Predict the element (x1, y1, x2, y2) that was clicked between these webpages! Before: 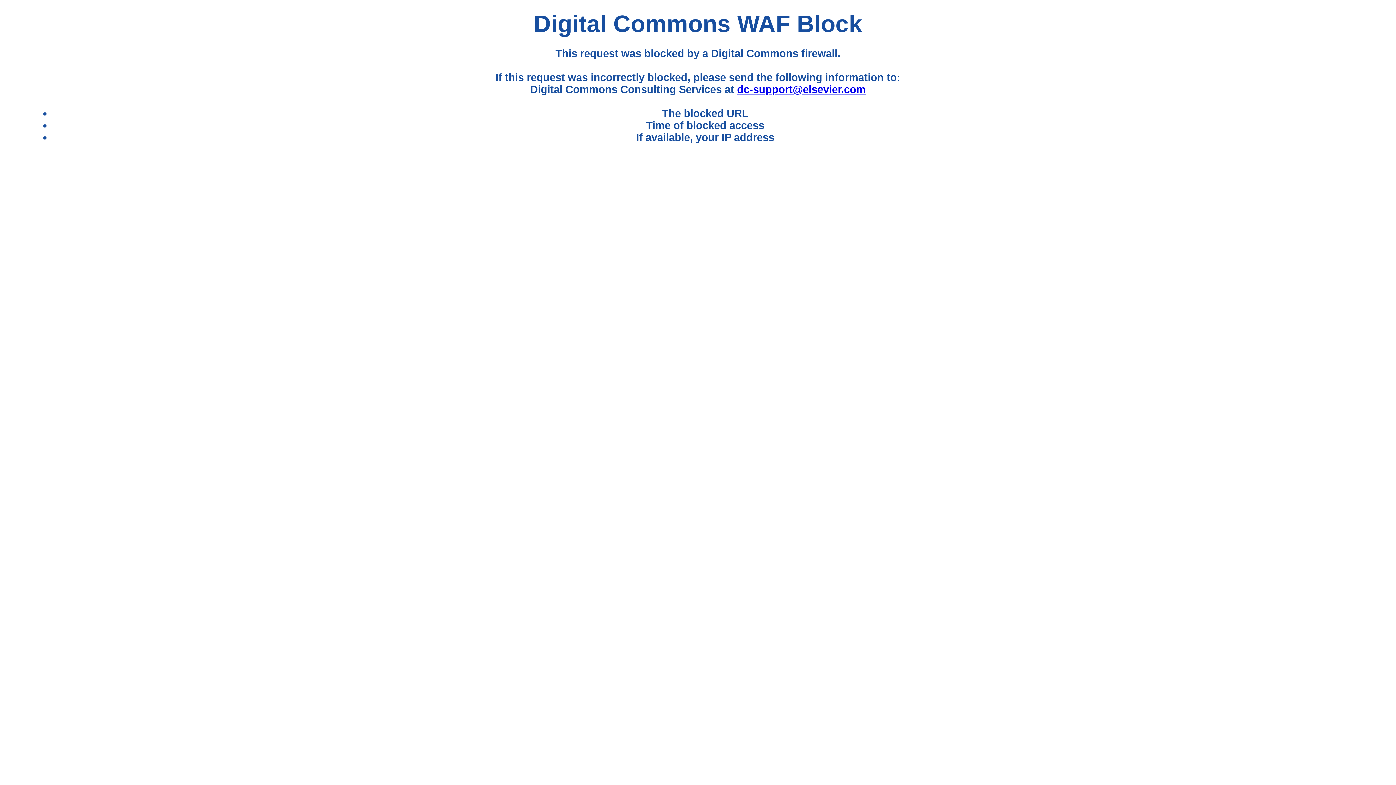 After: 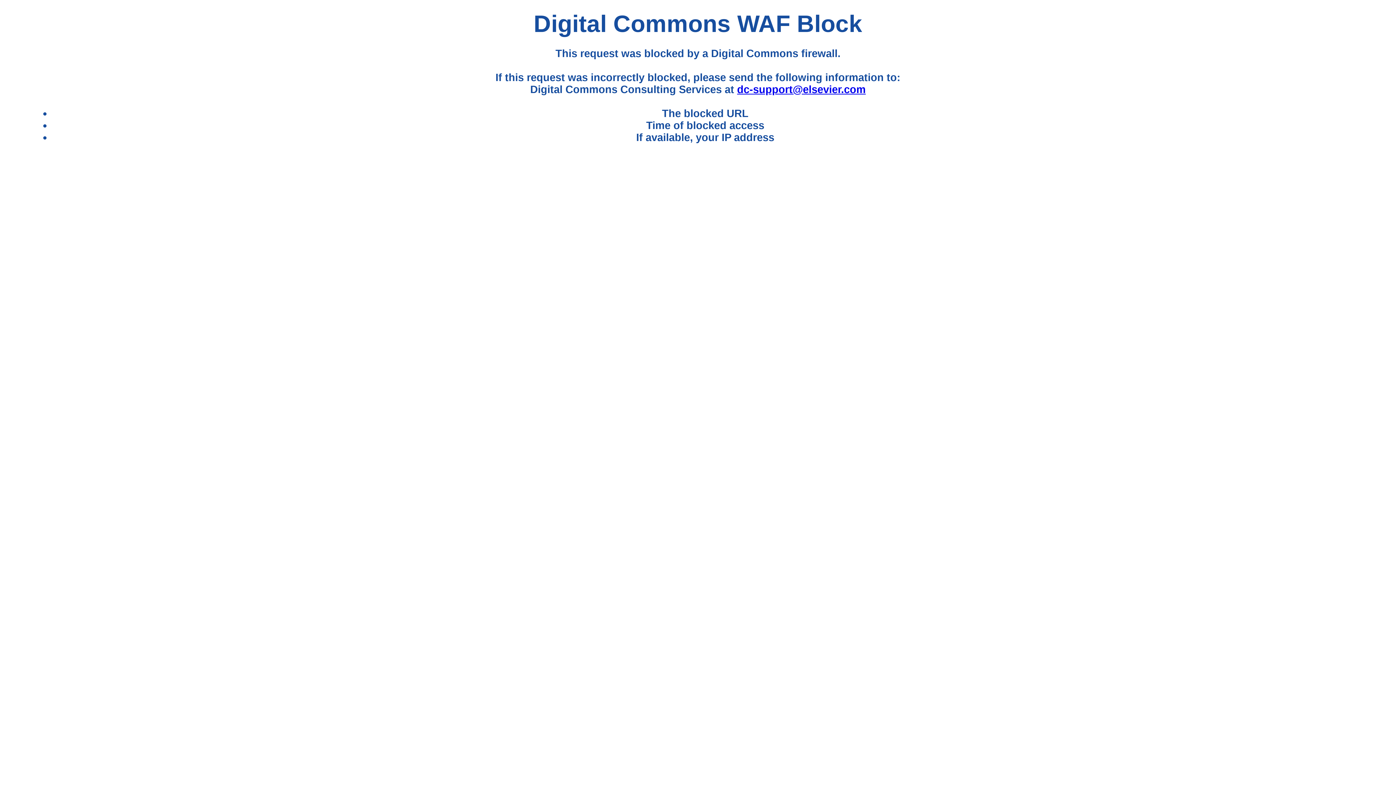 Action: label: dc-support@elsevier.com bbox: (737, 83, 865, 95)